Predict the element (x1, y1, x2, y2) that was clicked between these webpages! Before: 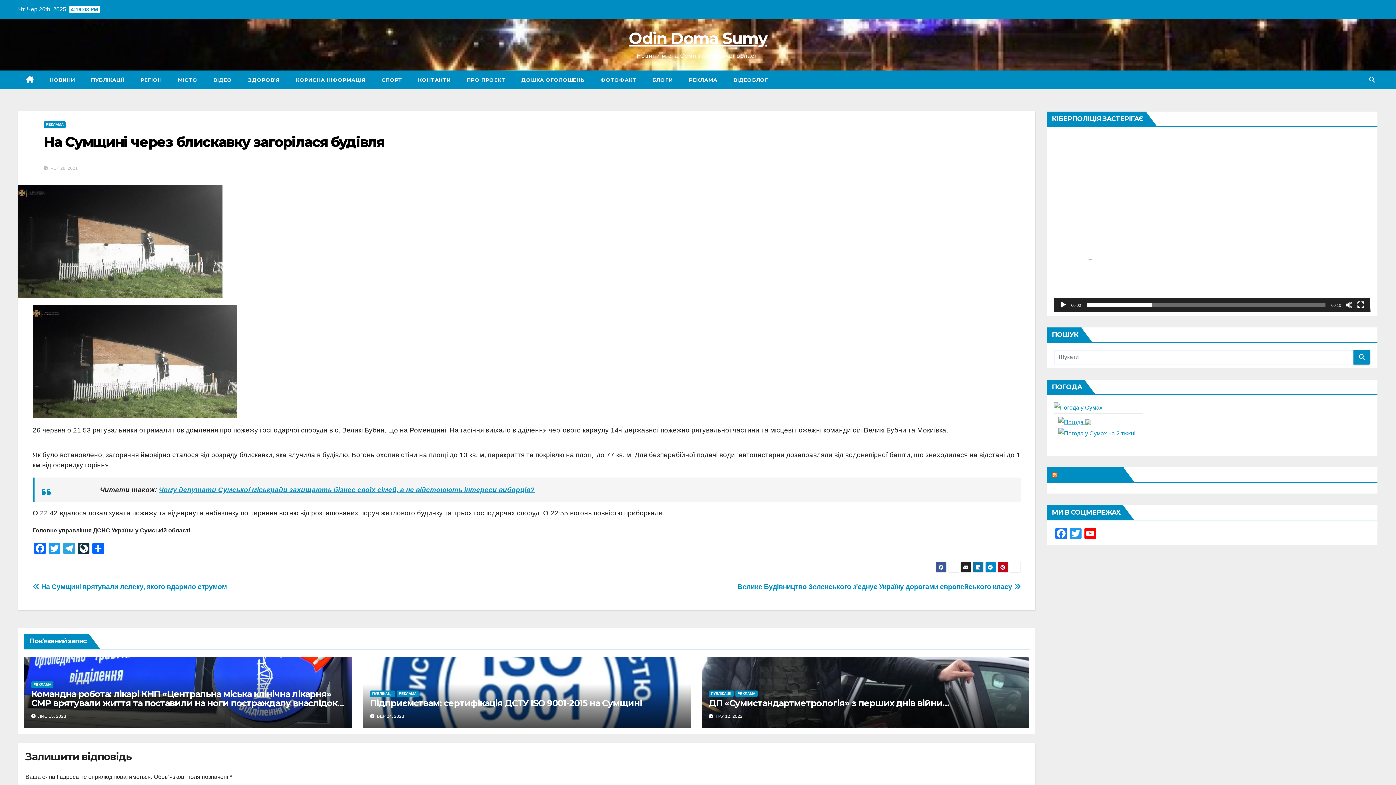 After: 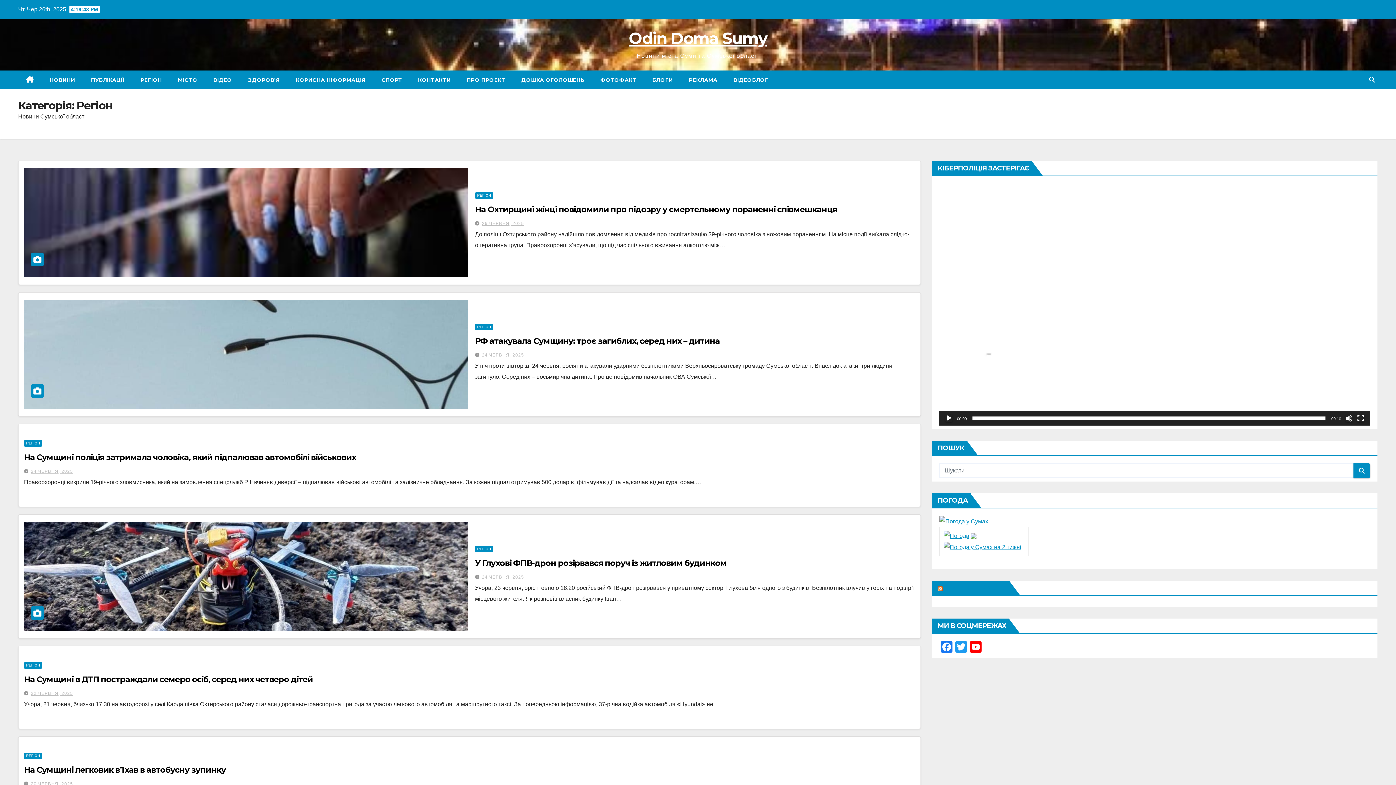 Action: bbox: (132, 70, 170, 89) label: РЕГІОН